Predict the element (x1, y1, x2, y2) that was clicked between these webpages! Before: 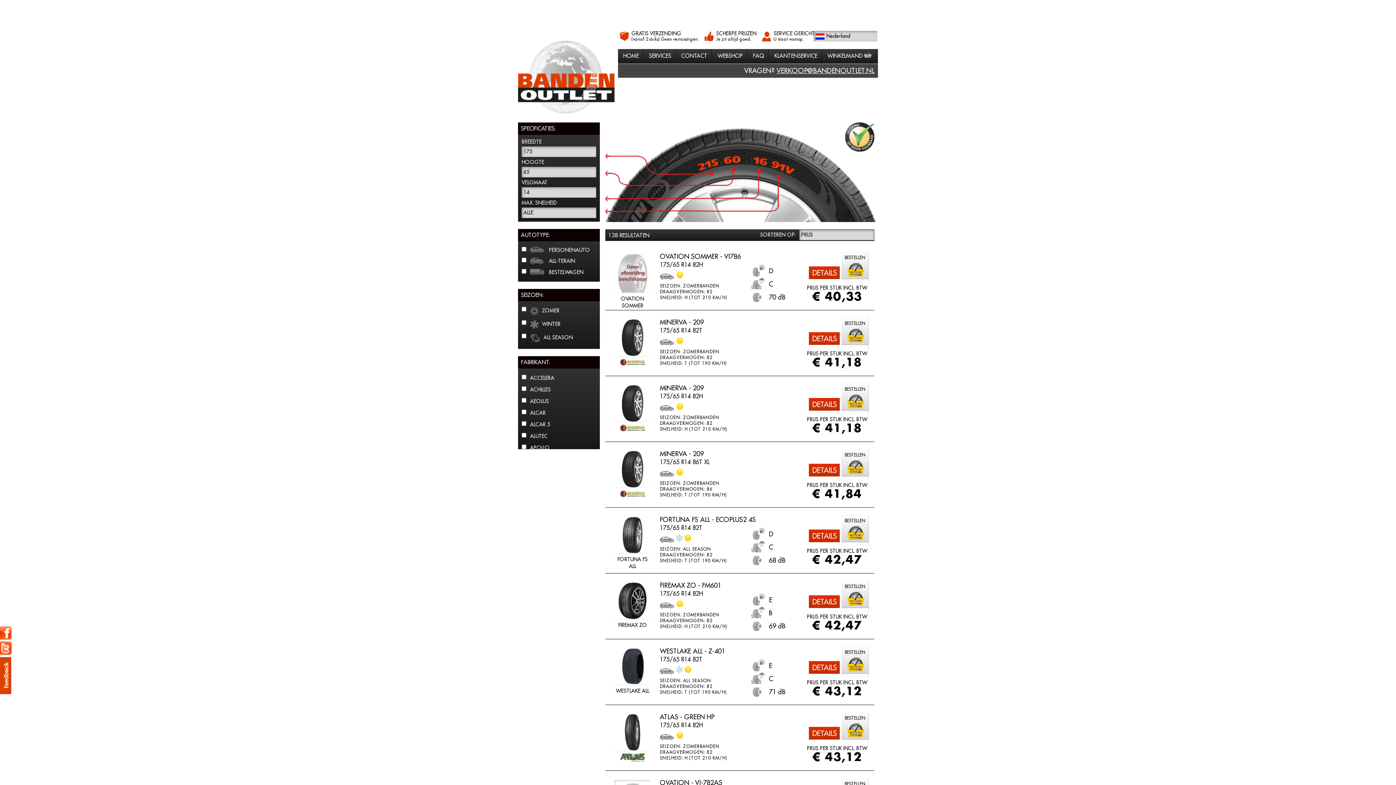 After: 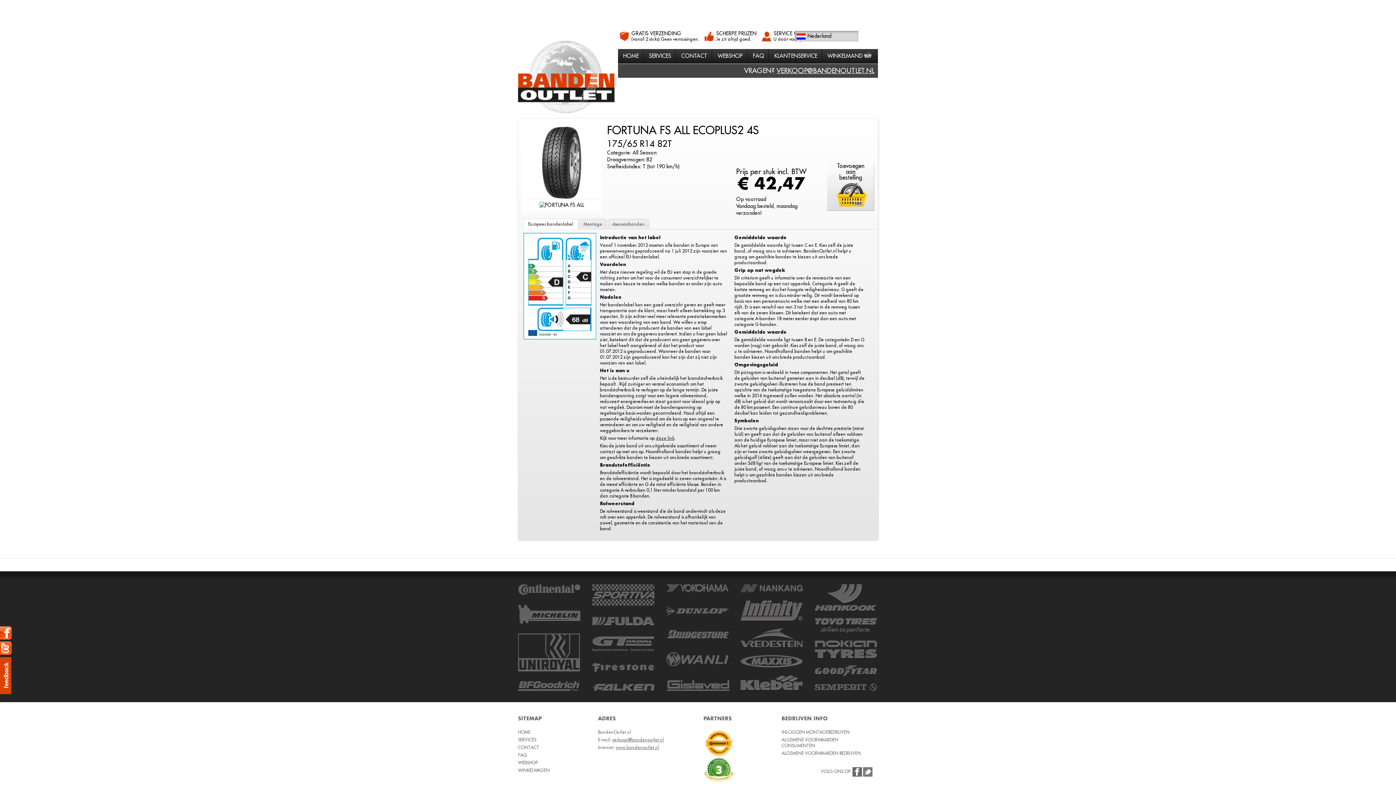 Action: label: DETAILS bbox: (812, 531, 836, 540)